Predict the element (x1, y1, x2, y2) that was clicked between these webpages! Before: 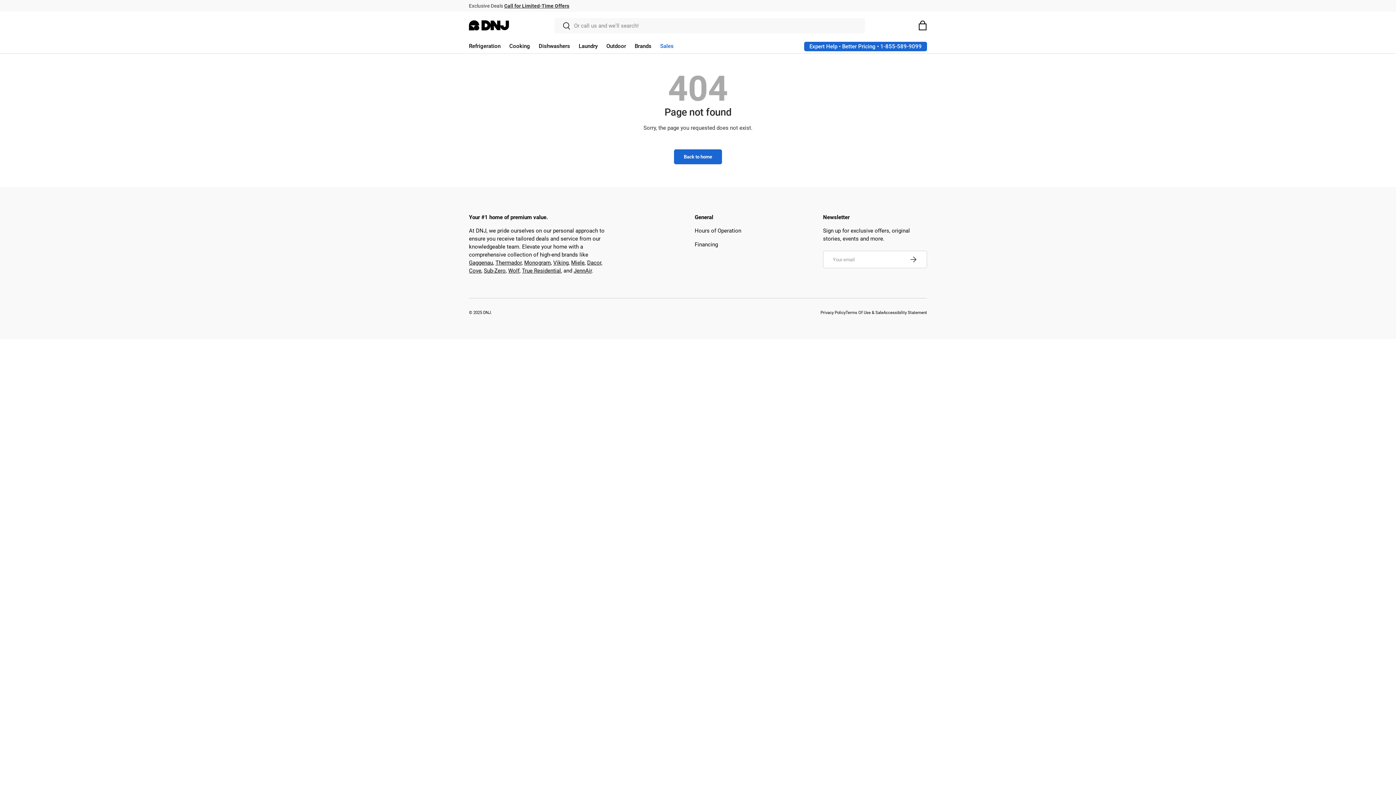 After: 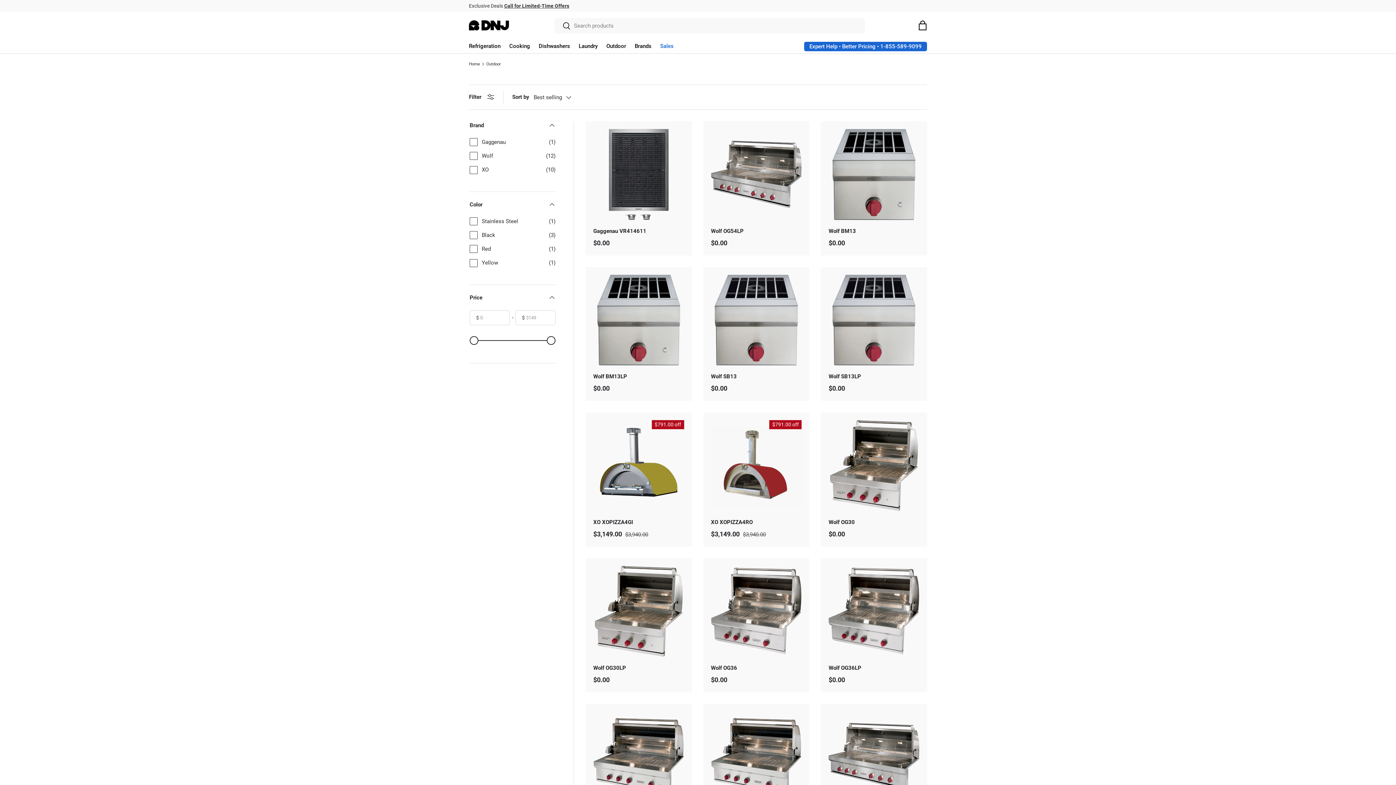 Action: bbox: (606, 39, 626, 53) label: Outdoor